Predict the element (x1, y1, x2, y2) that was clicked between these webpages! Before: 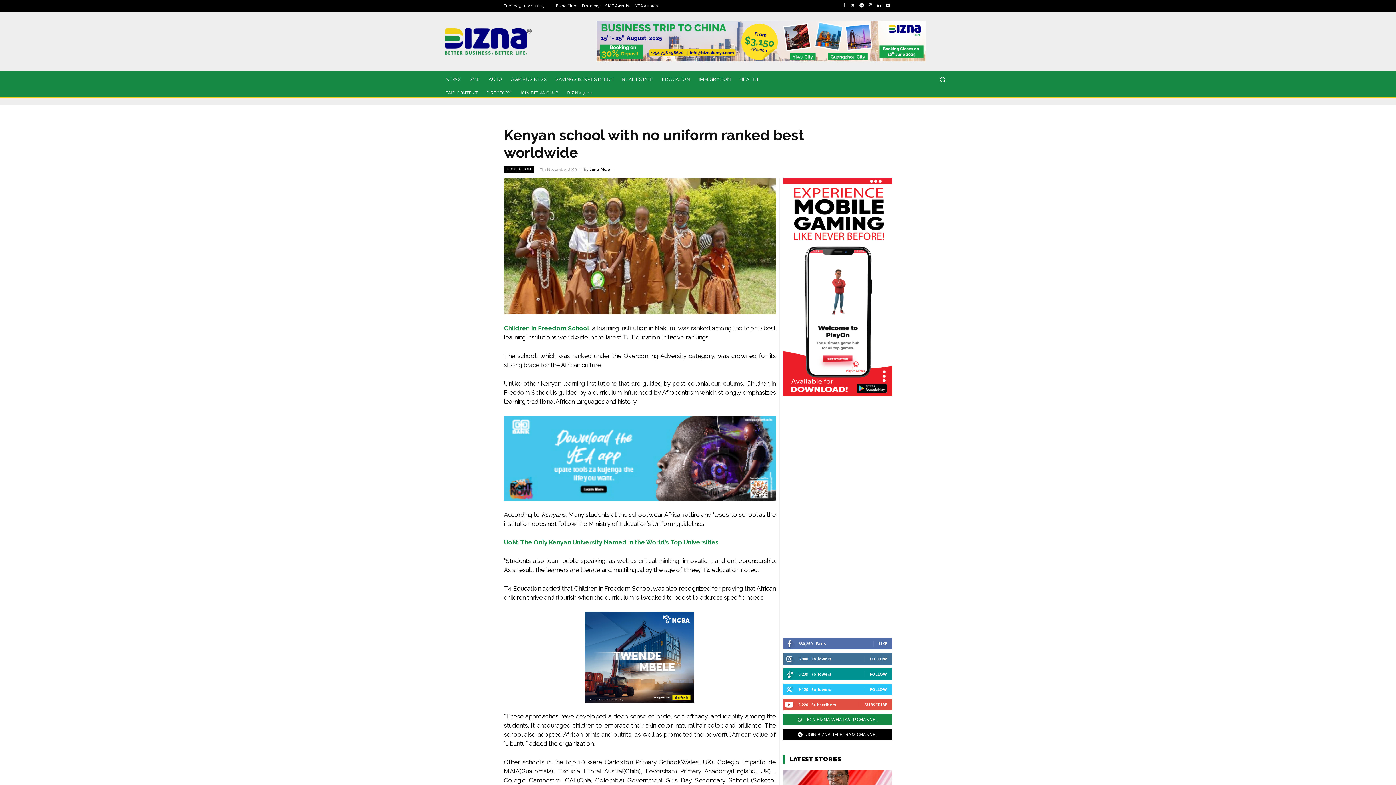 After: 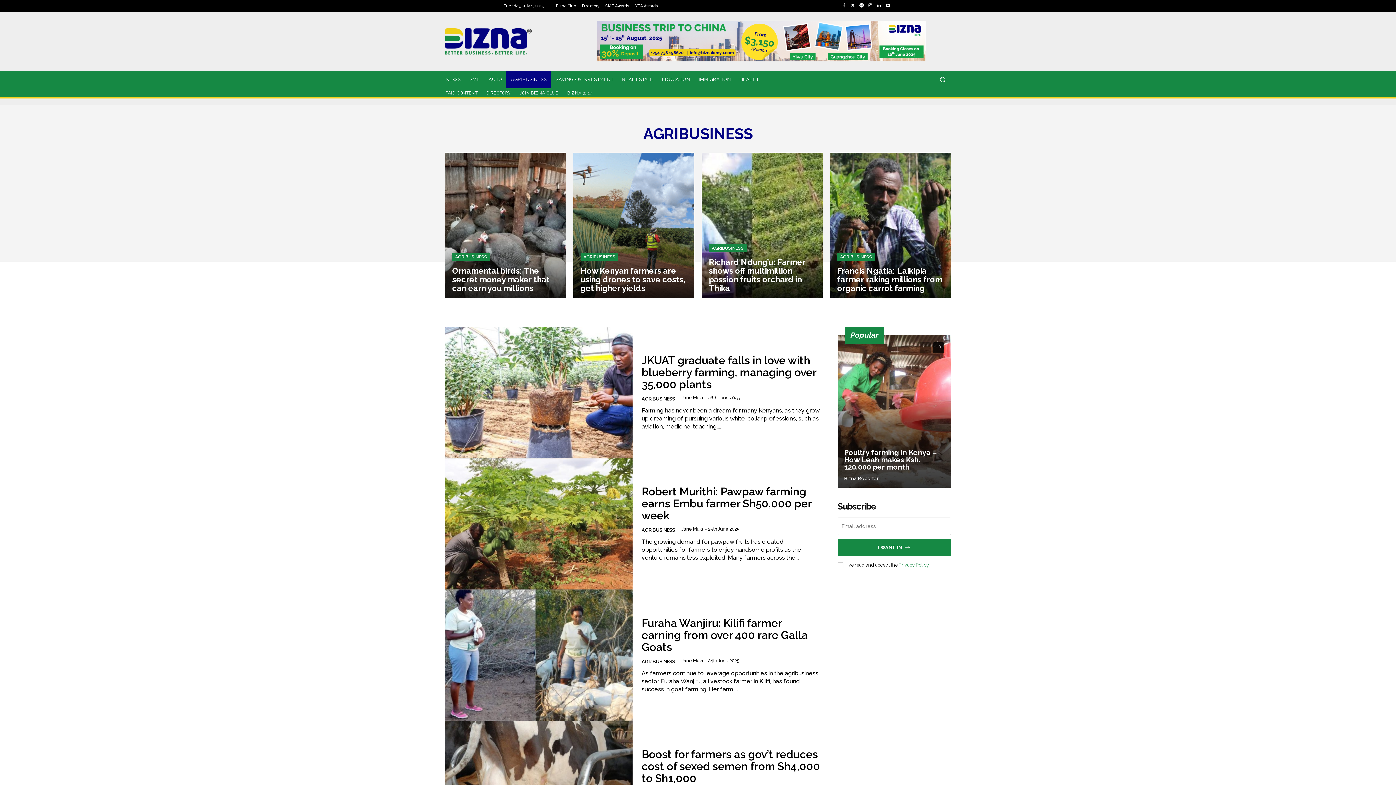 Action: bbox: (506, 70, 551, 88) label: AGRIBUSINESS